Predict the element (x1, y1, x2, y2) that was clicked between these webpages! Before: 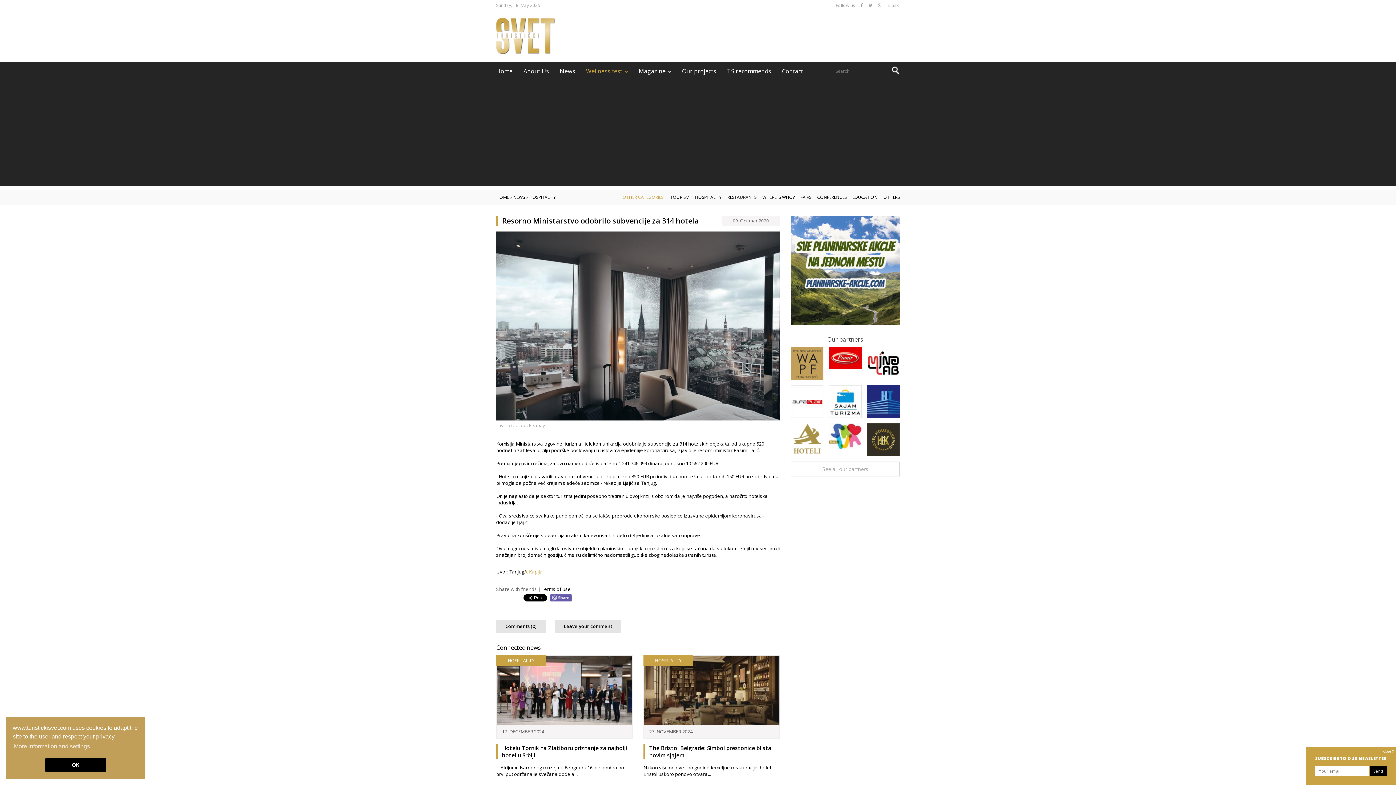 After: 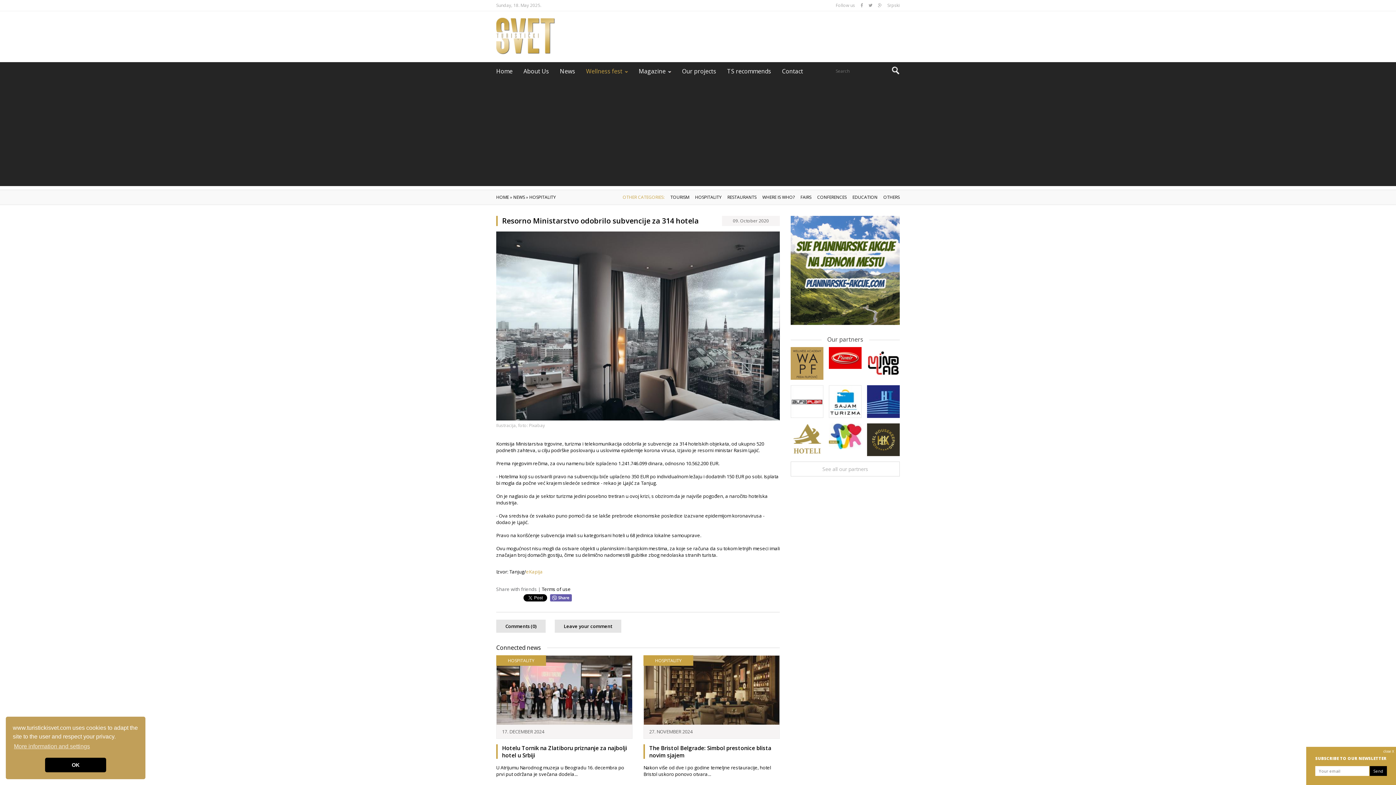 Action: bbox: (829, 385, 861, 418)